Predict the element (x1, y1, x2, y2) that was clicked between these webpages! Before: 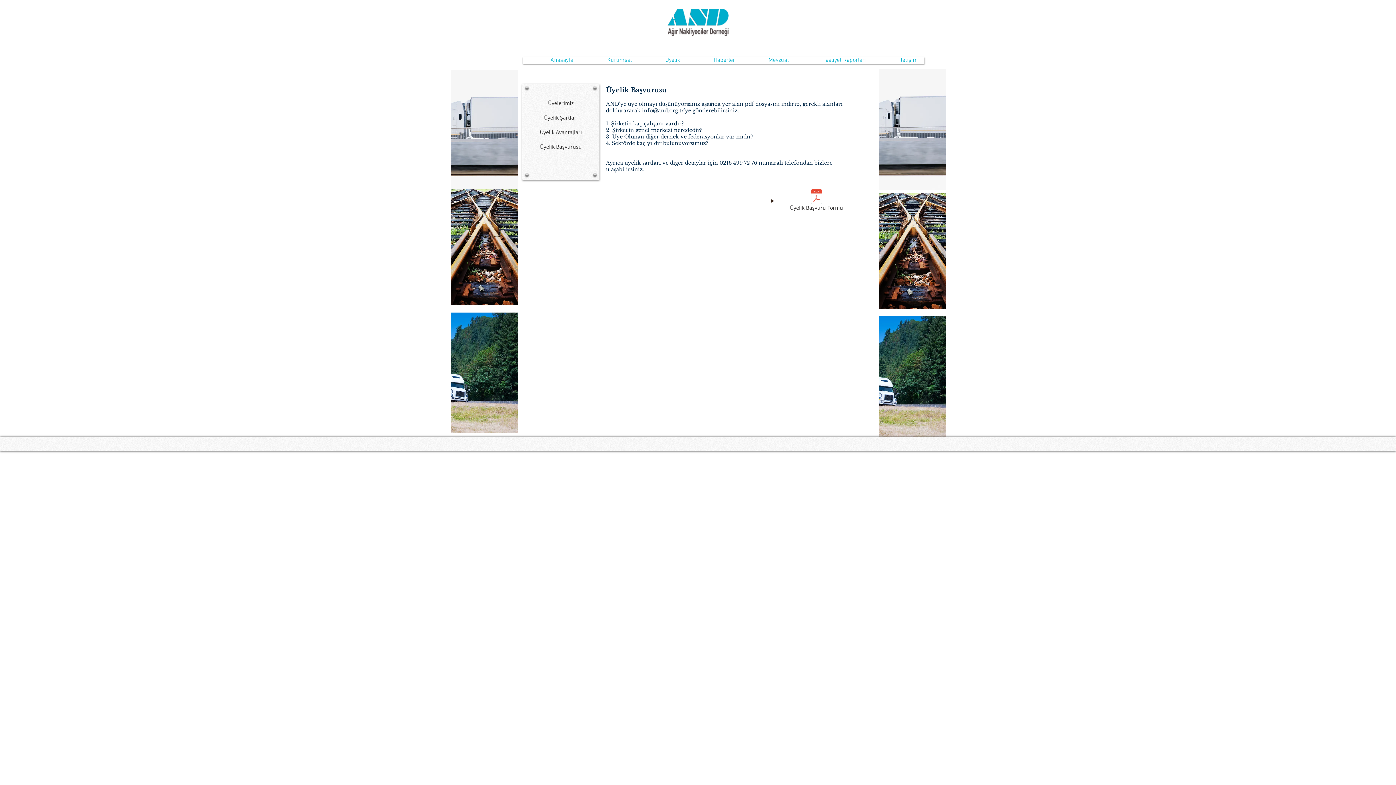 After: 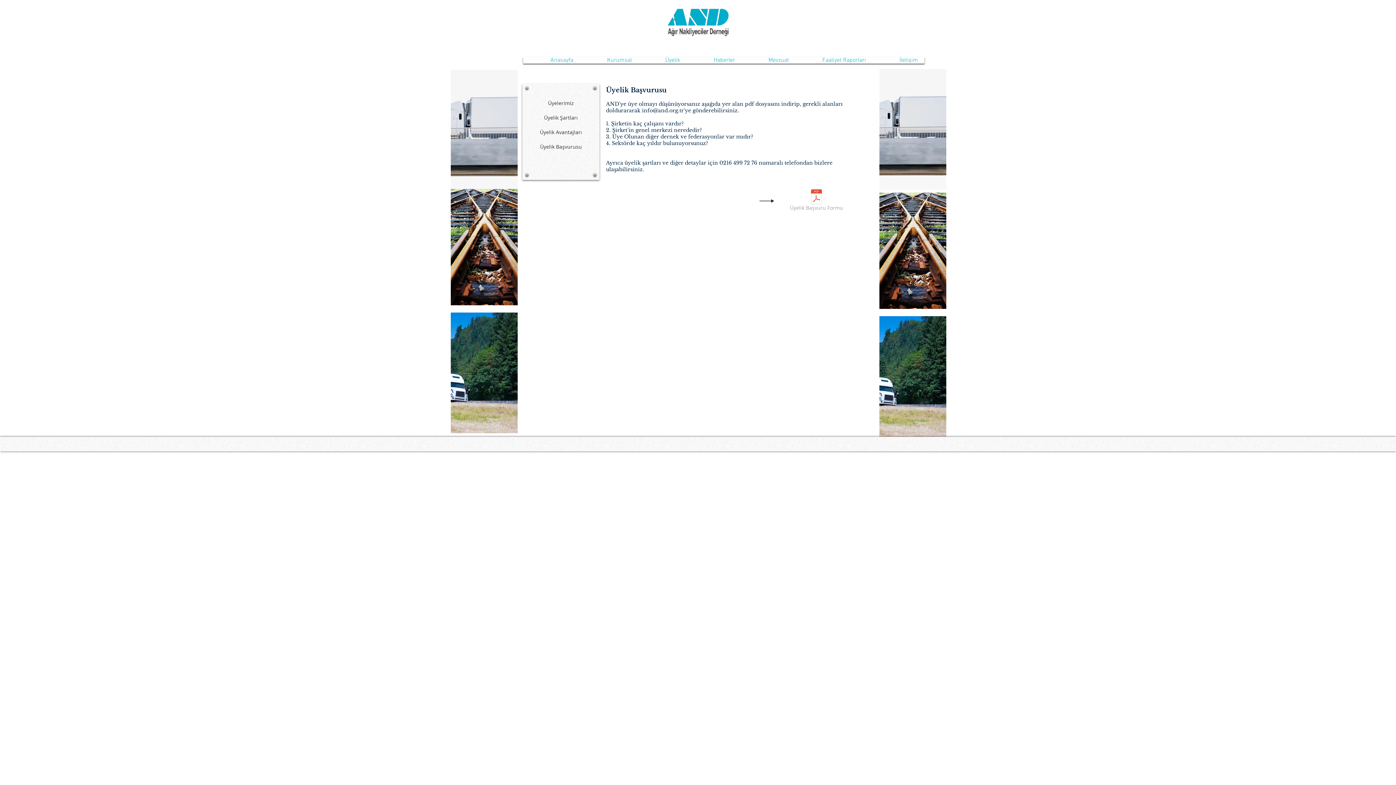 Action: label: Üyelik Başvuru Formu bbox: (774, 189, 858, 213)